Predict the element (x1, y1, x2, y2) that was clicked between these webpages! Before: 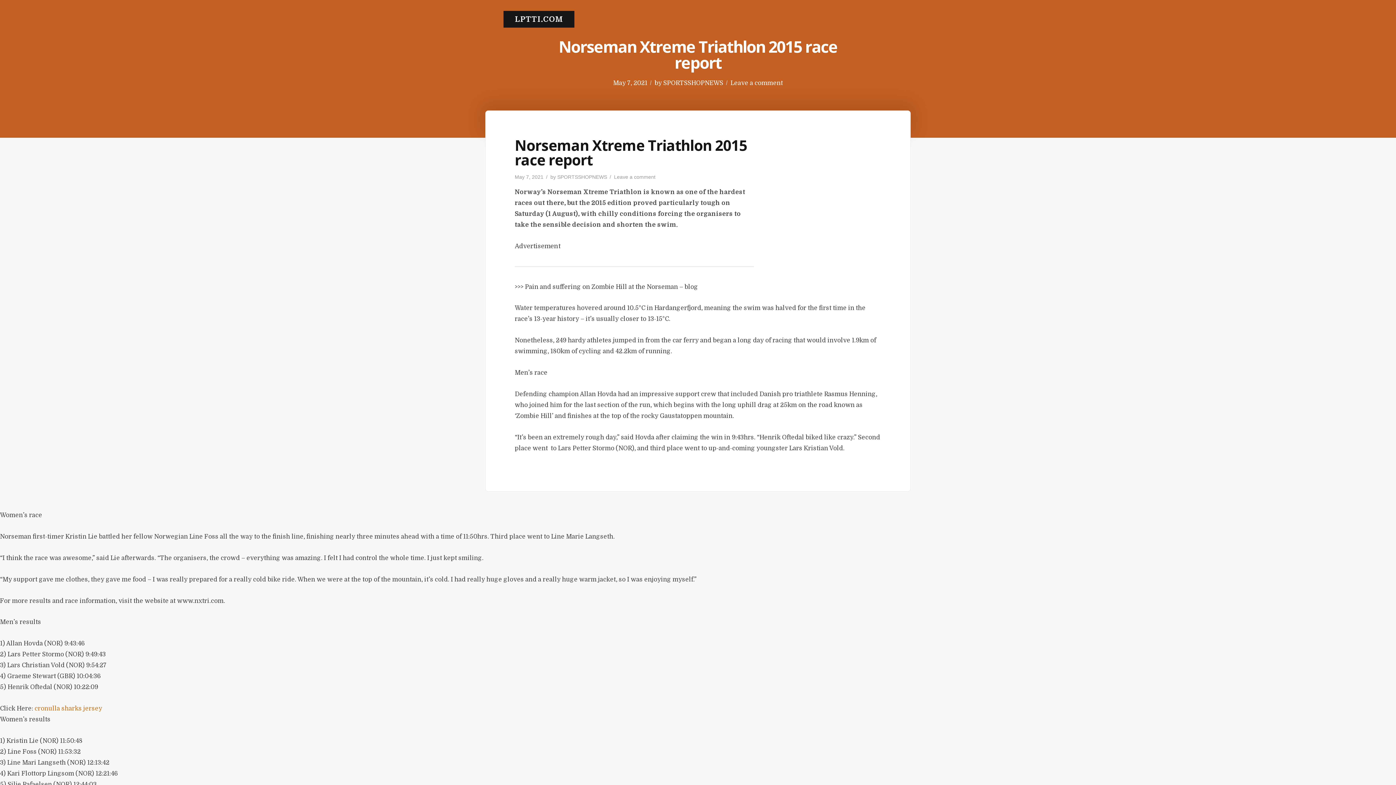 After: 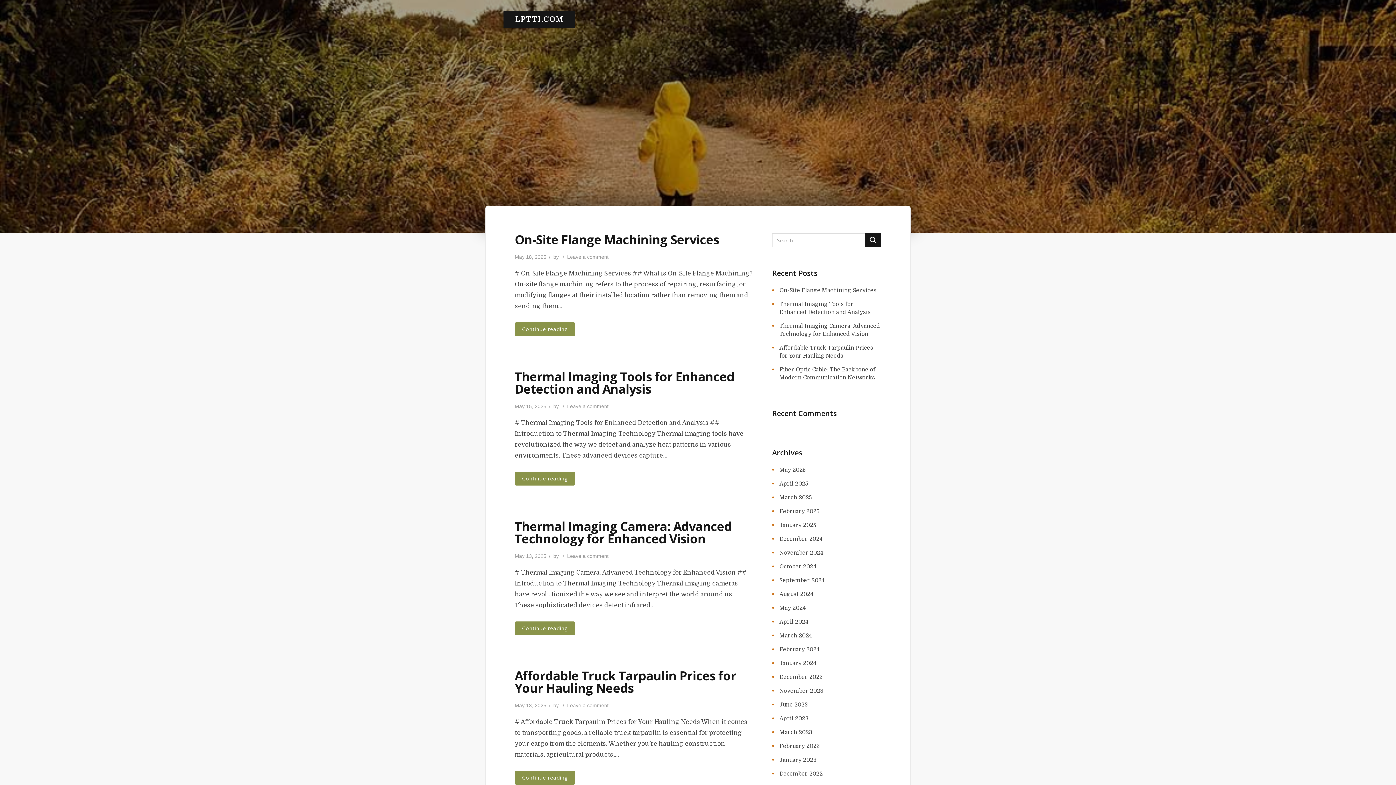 Action: bbox: (514, 14, 563, 23) label: LPTTI.COM